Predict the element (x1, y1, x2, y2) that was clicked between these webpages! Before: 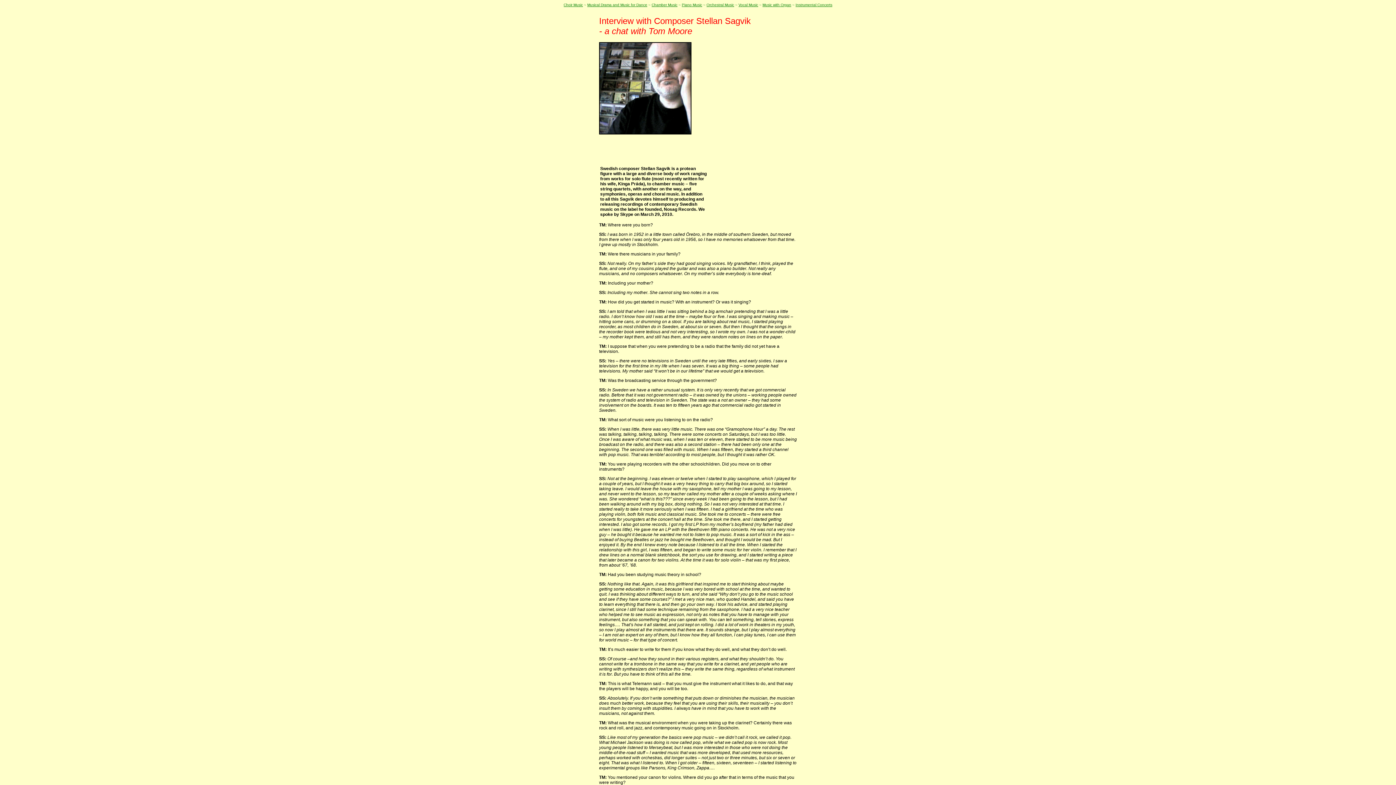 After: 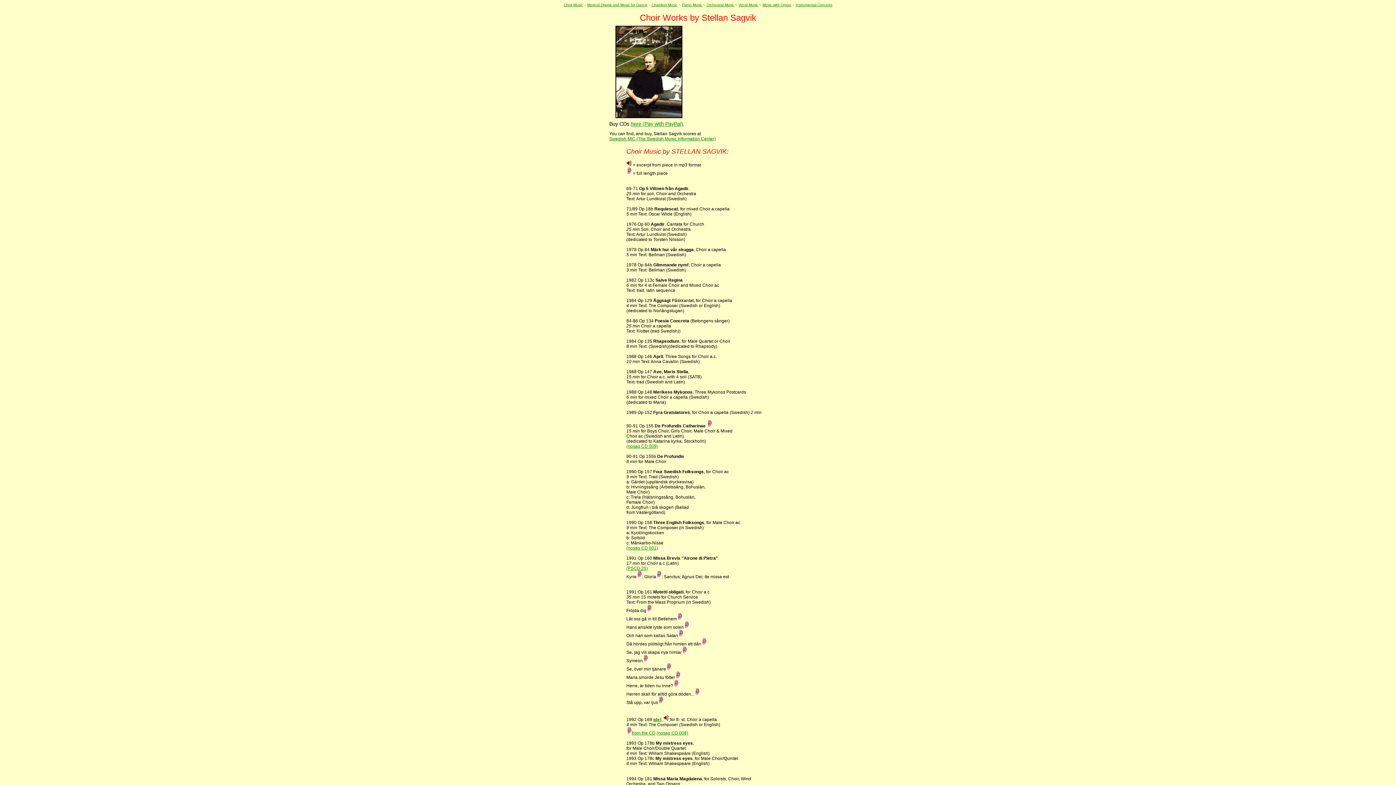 Action: label: Choir Music bbox: (563, 2, 583, 6)